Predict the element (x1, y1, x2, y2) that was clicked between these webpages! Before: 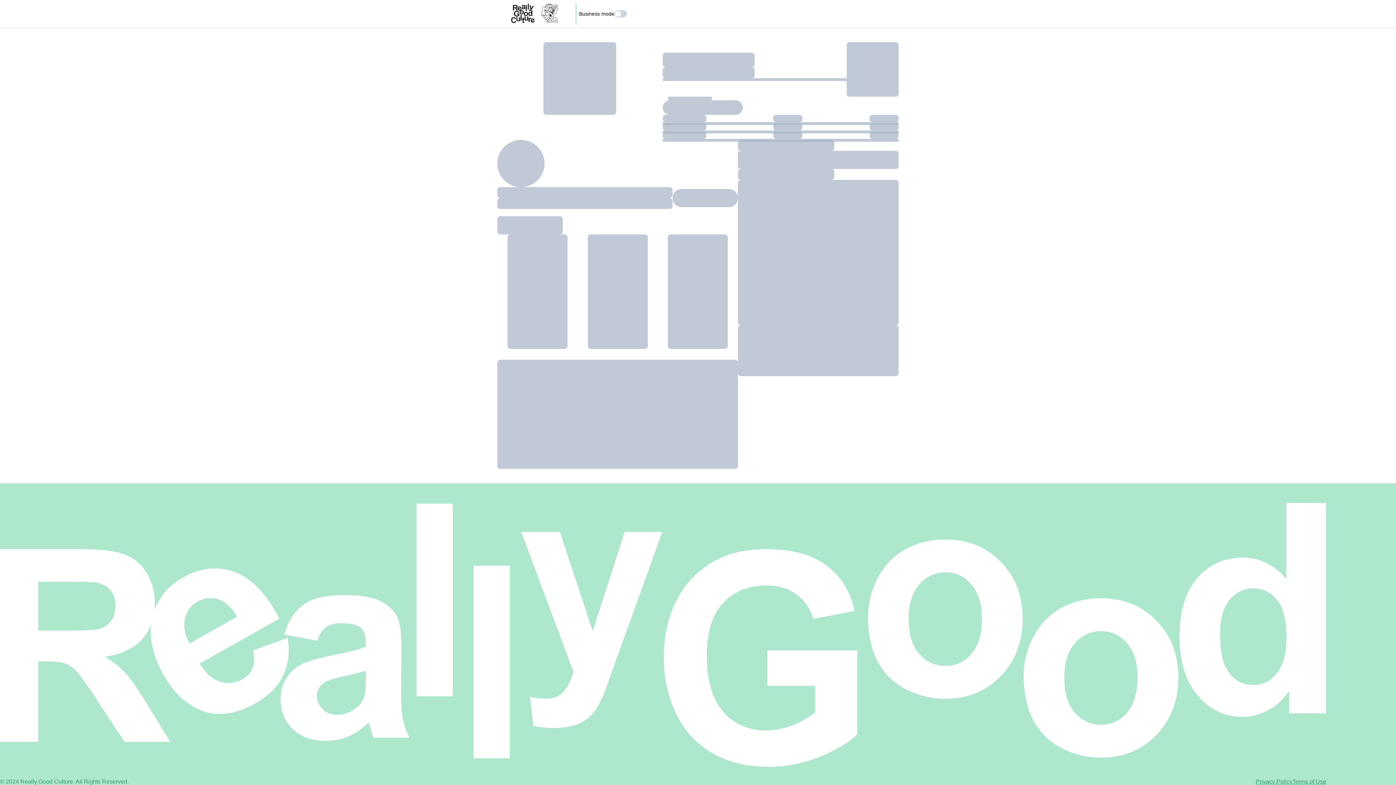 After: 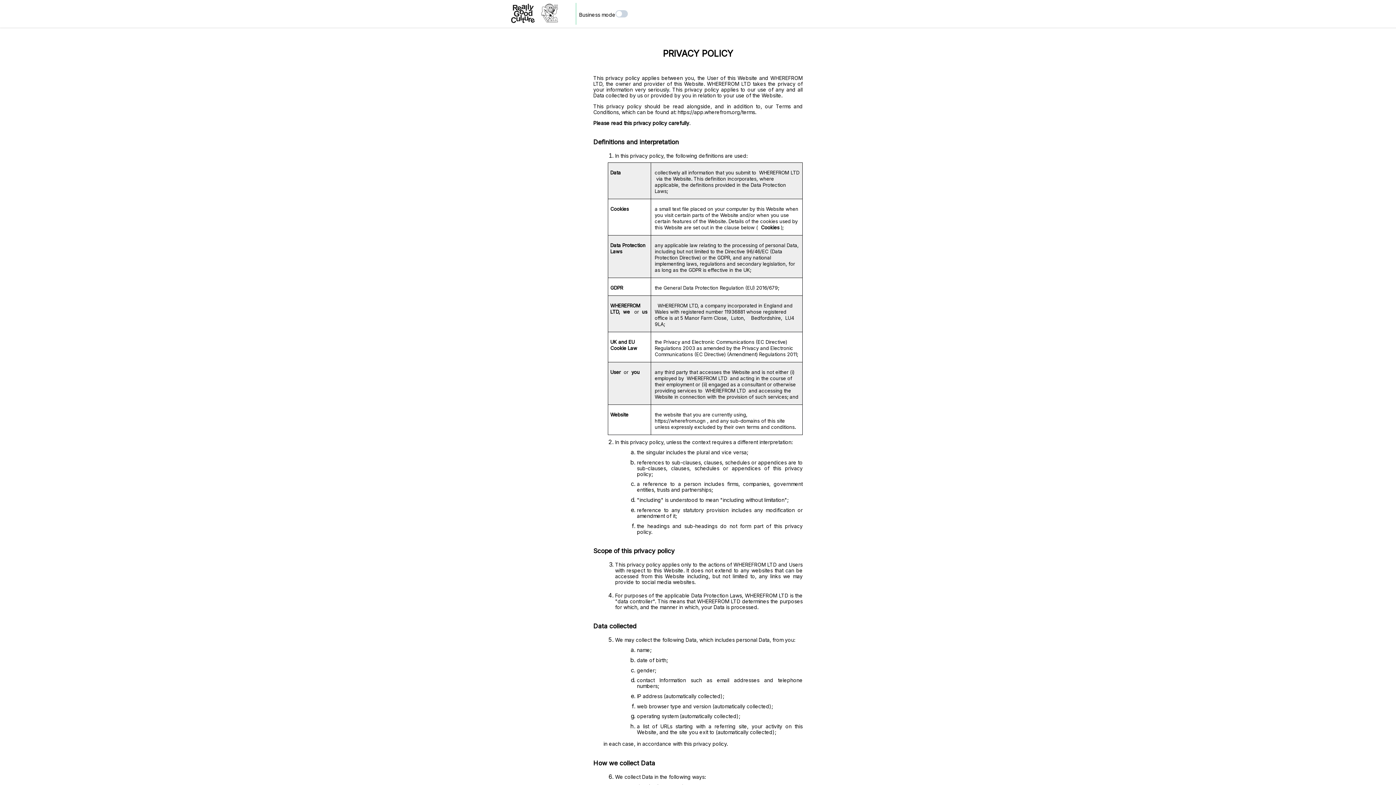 Action: bbox: (1256, 772, 1292, 792) label: Privacy Policy